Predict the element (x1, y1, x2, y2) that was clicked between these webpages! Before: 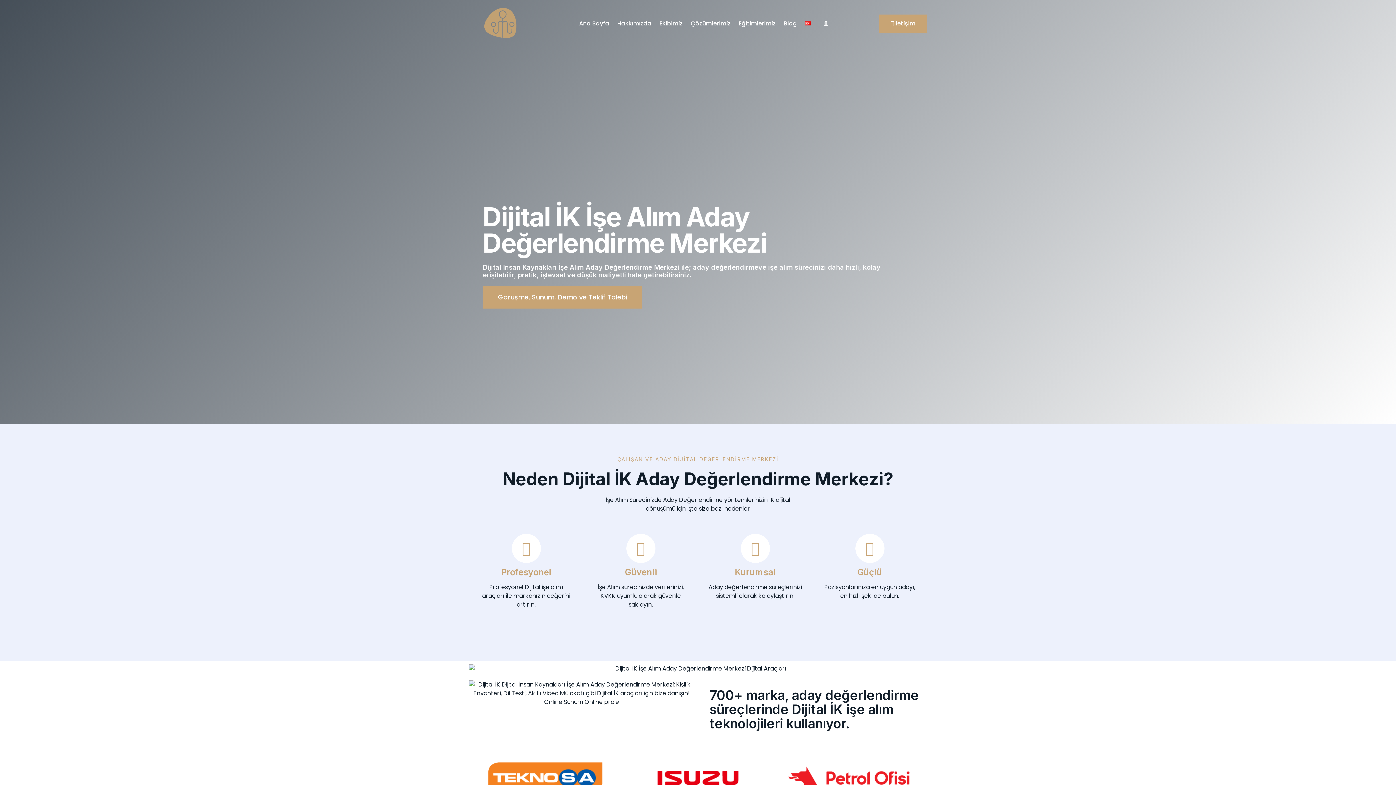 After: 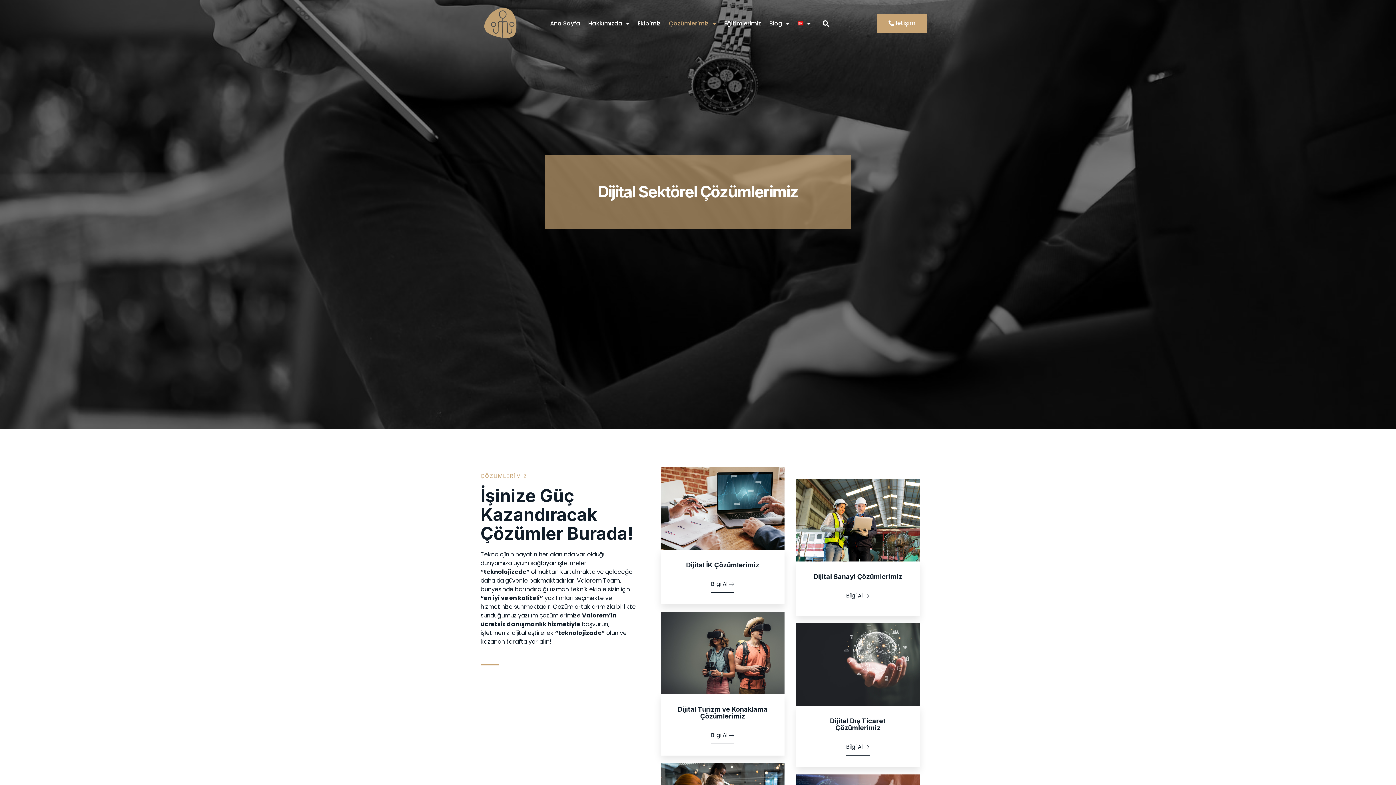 Action: bbox: (690, 14, 730, 32) label: Çözümlerimiz